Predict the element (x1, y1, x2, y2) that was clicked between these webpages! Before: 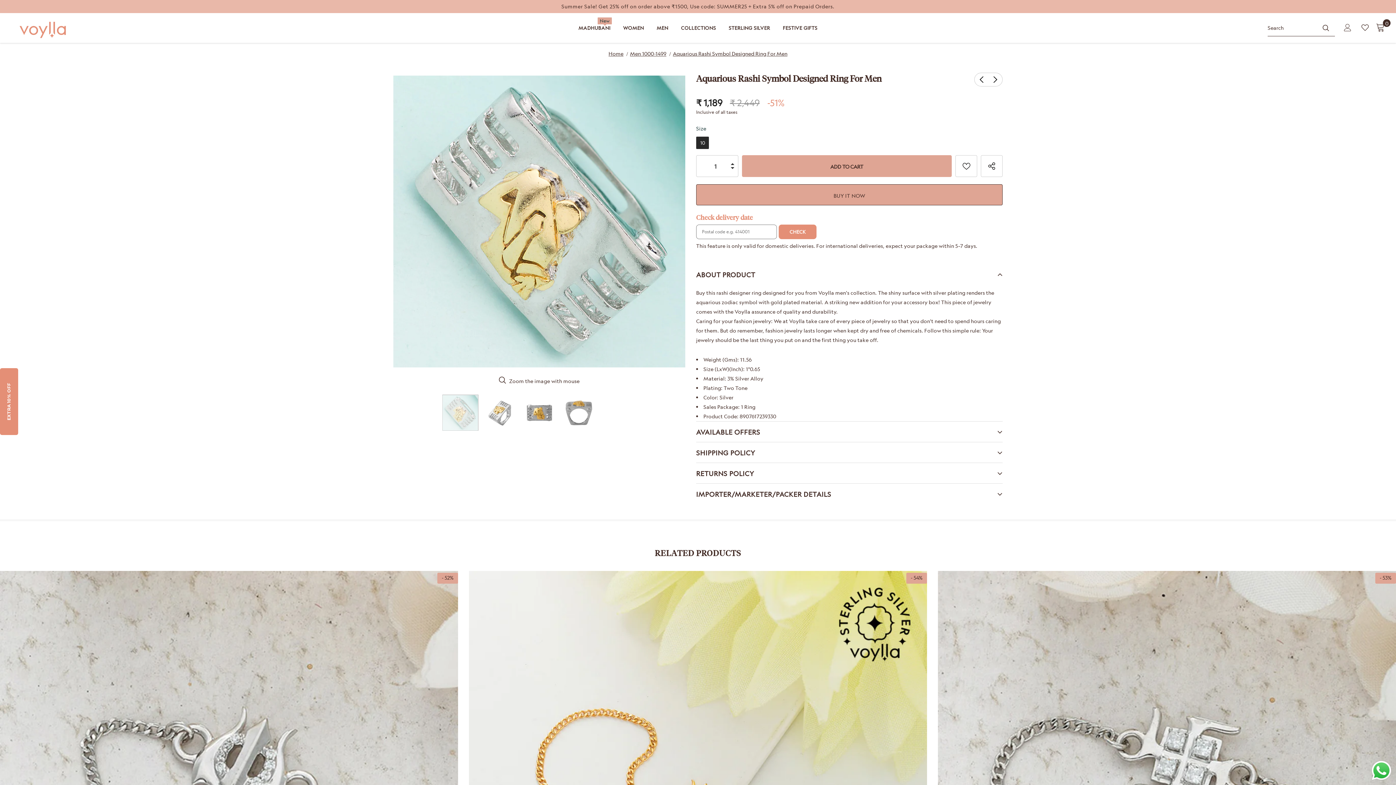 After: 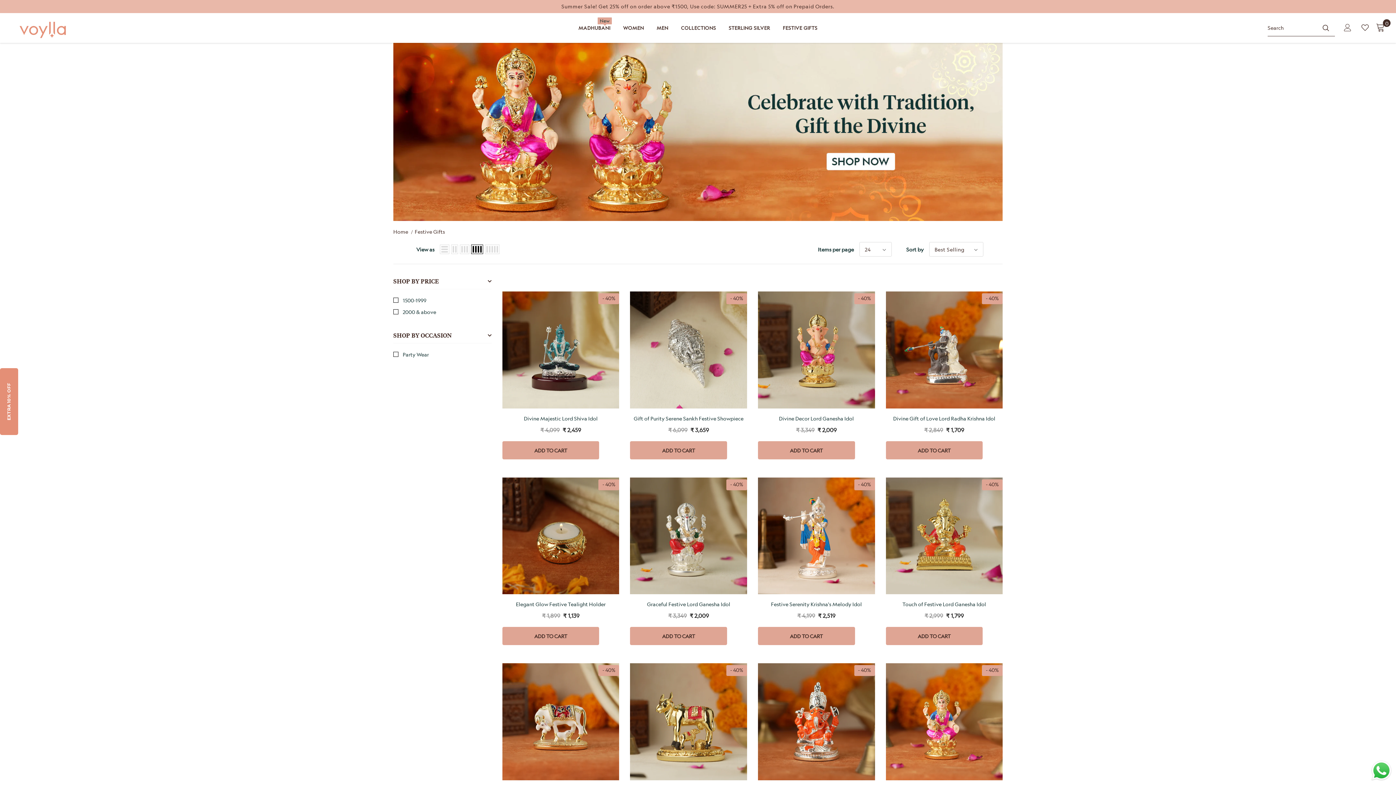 Action: bbox: (783, 19, 817, 42) label: FESTIVE GIFTS